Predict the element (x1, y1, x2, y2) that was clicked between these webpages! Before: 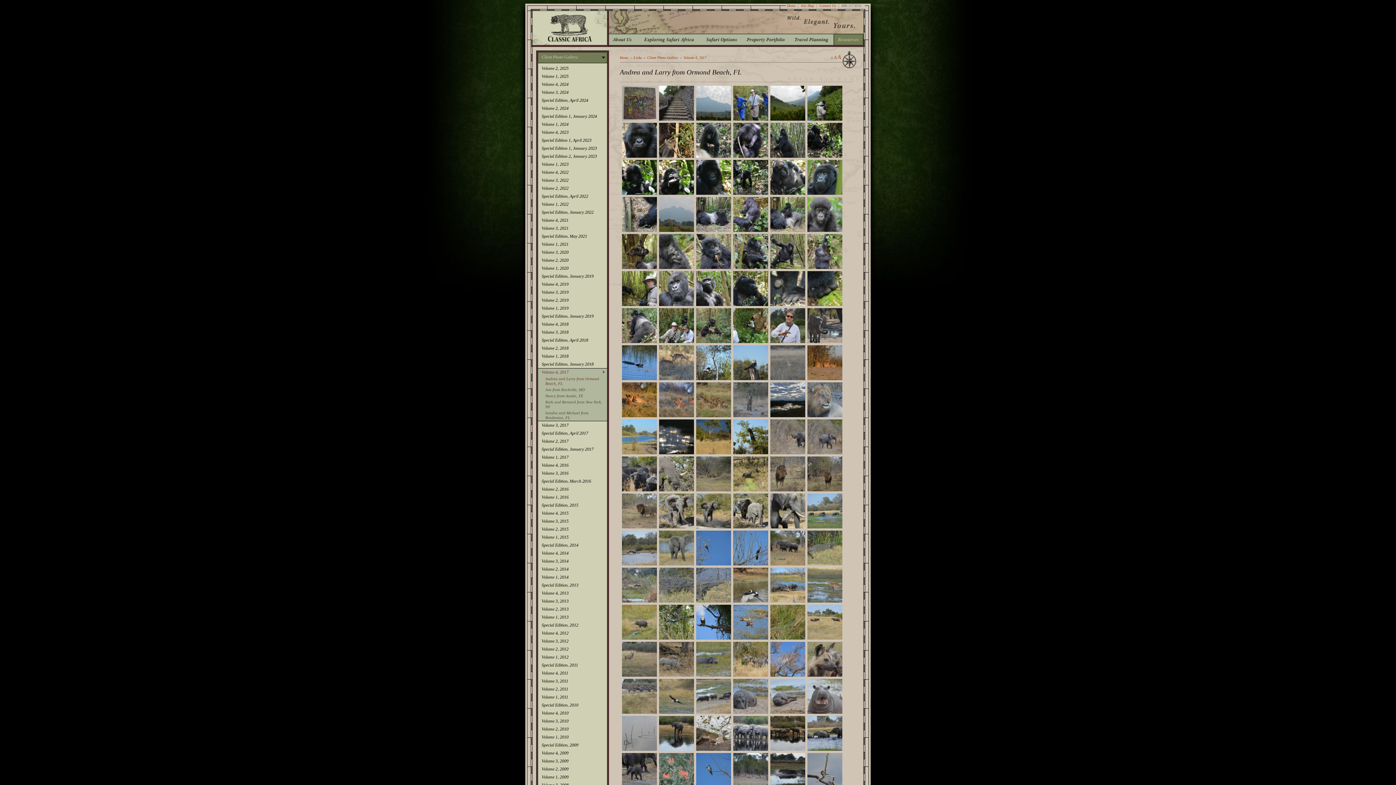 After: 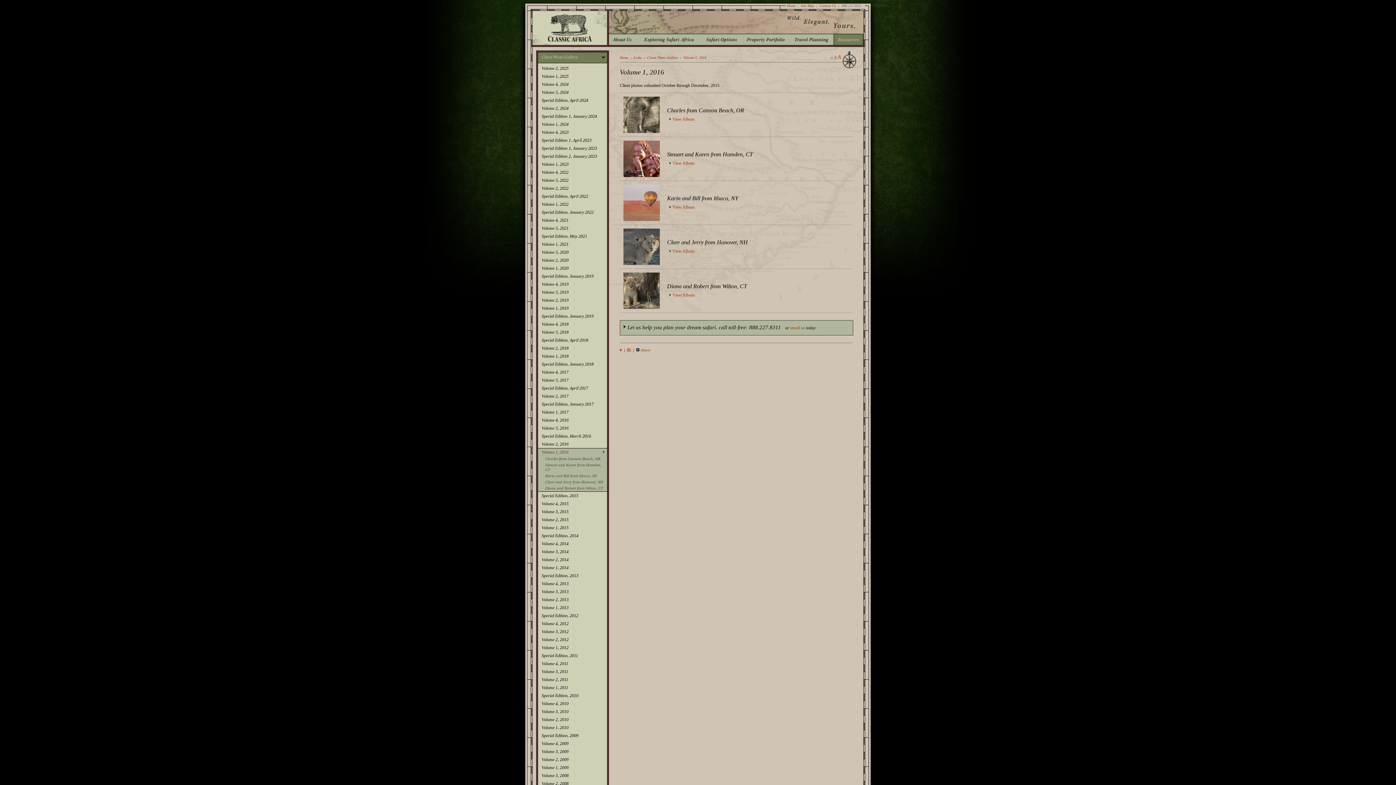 Action: label: Volume 1, 2016 bbox: (538, 493, 607, 501)